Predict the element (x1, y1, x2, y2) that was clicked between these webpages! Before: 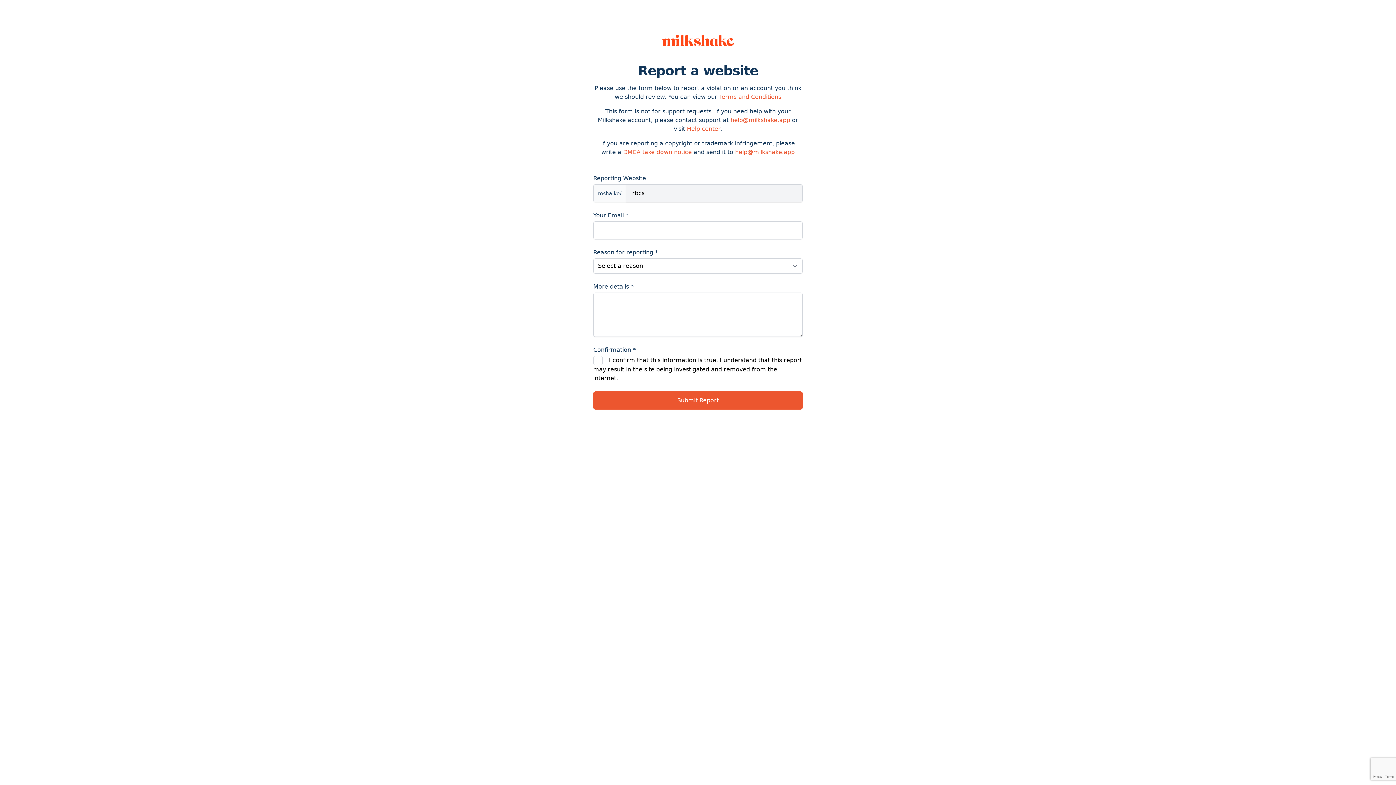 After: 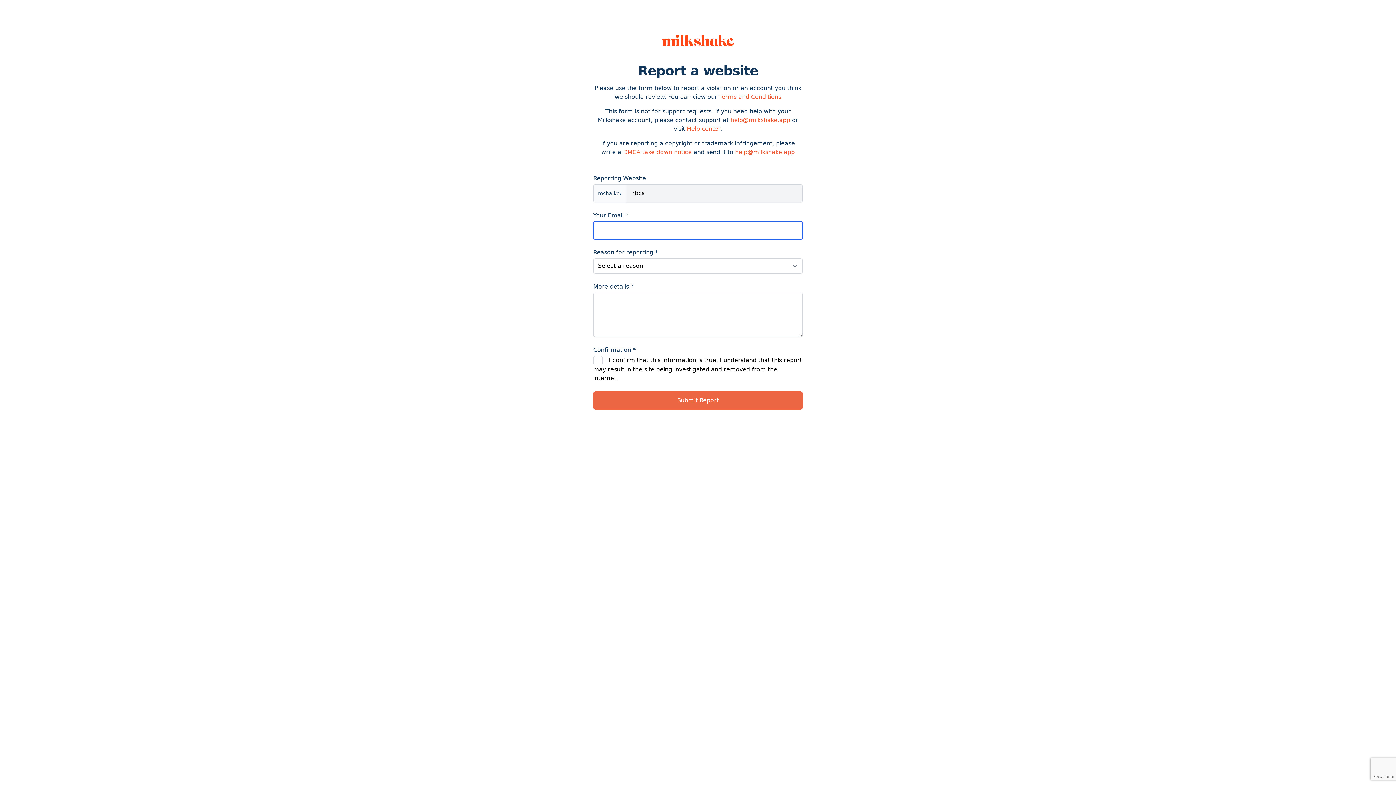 Action: bbox: (593, 391, 802, 409) label: Submit Report